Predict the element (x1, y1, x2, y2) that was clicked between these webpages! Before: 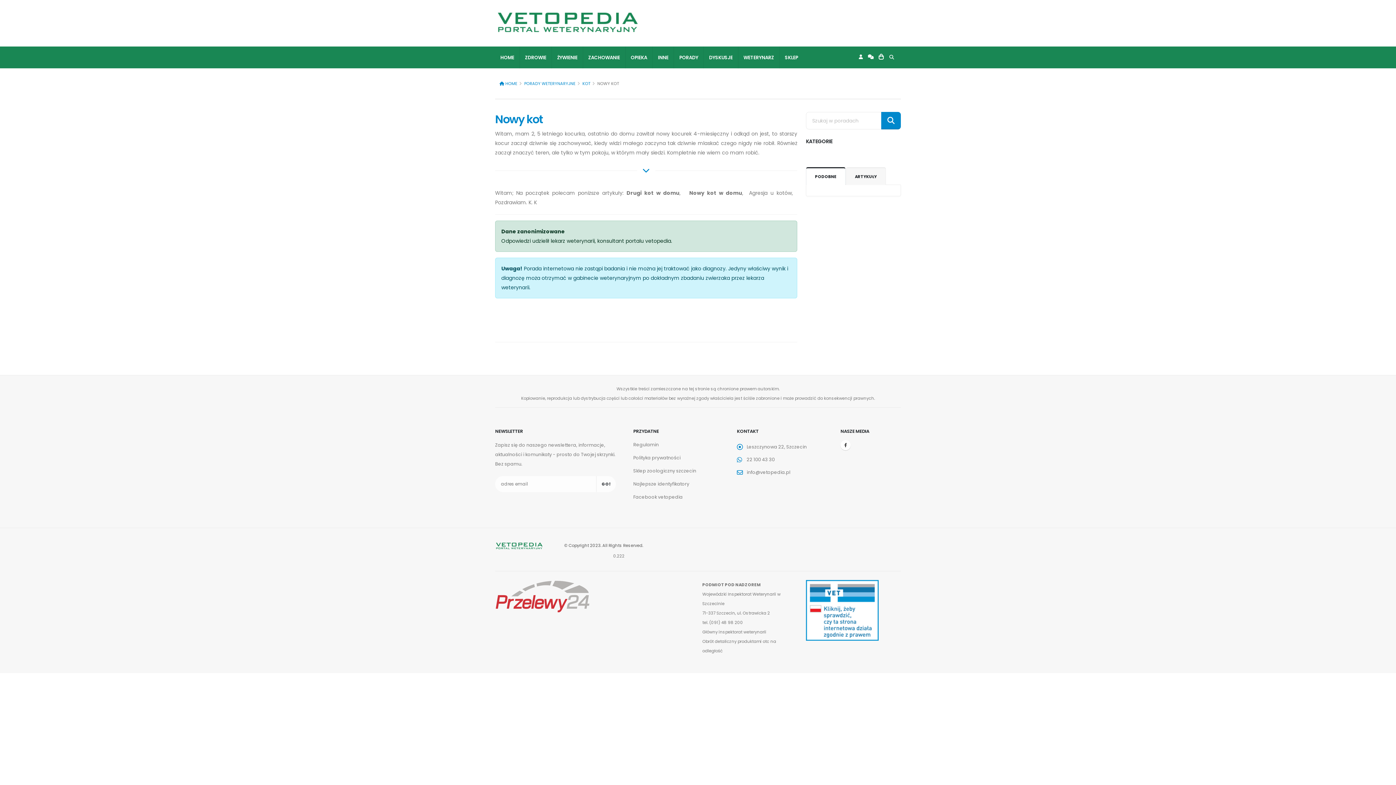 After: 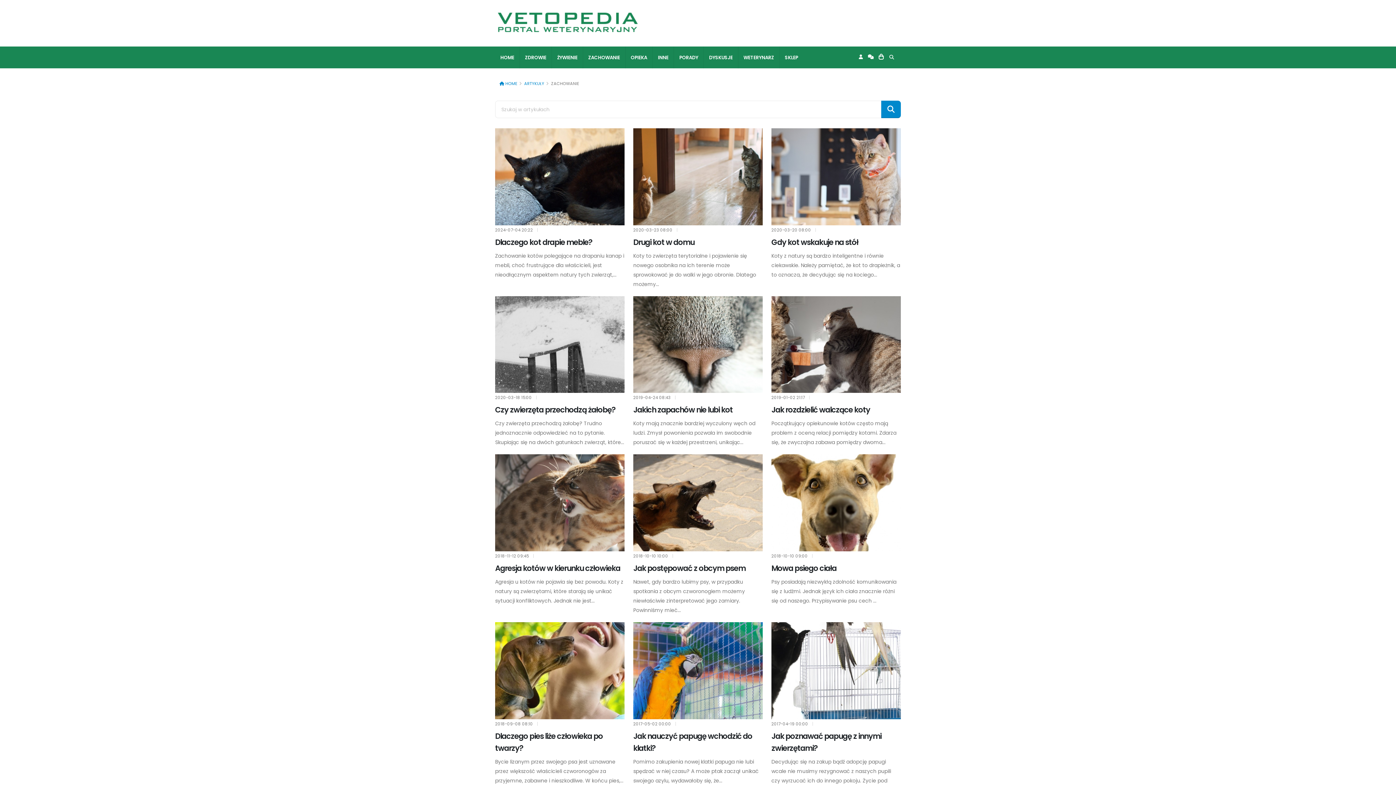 Action: label: ZACHOWANIE bbox: (583, 46, 625, 68)